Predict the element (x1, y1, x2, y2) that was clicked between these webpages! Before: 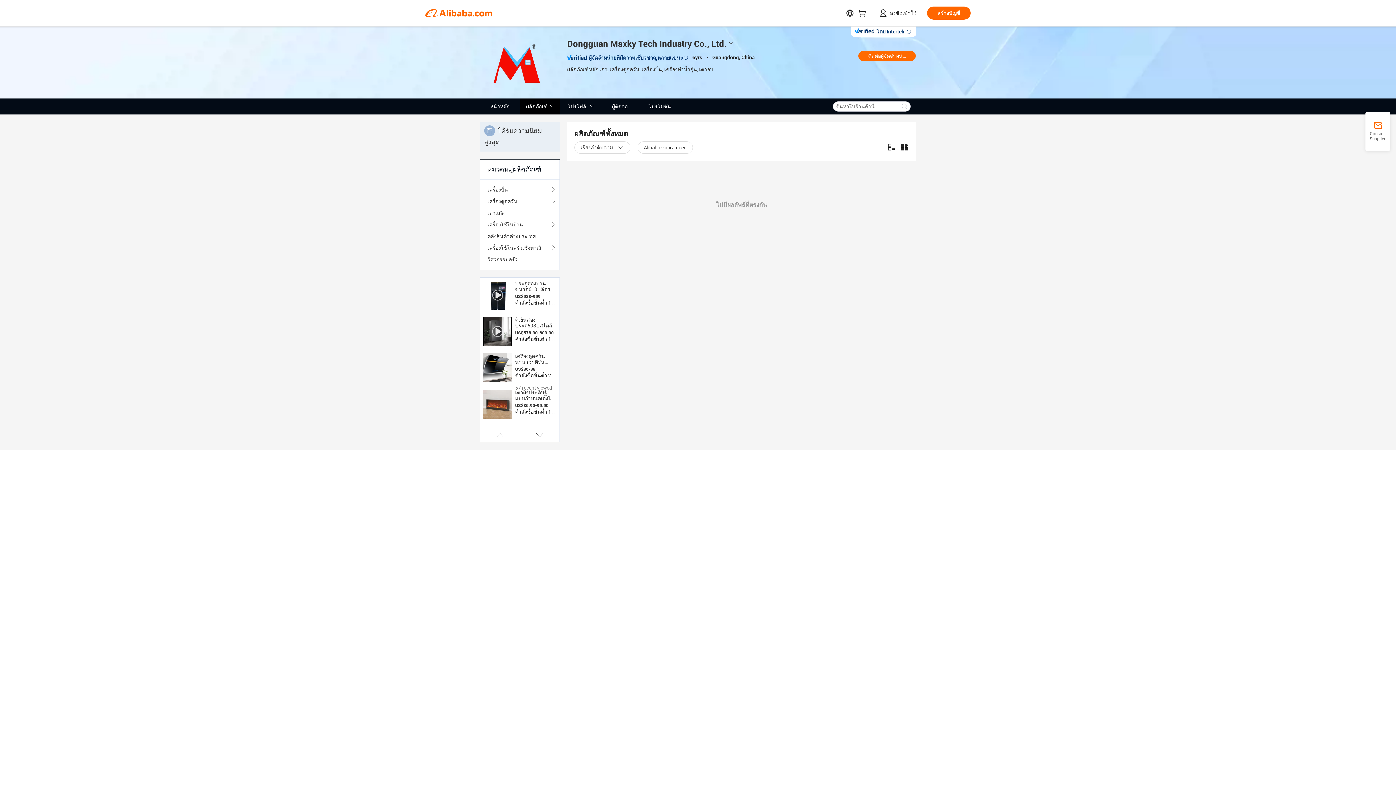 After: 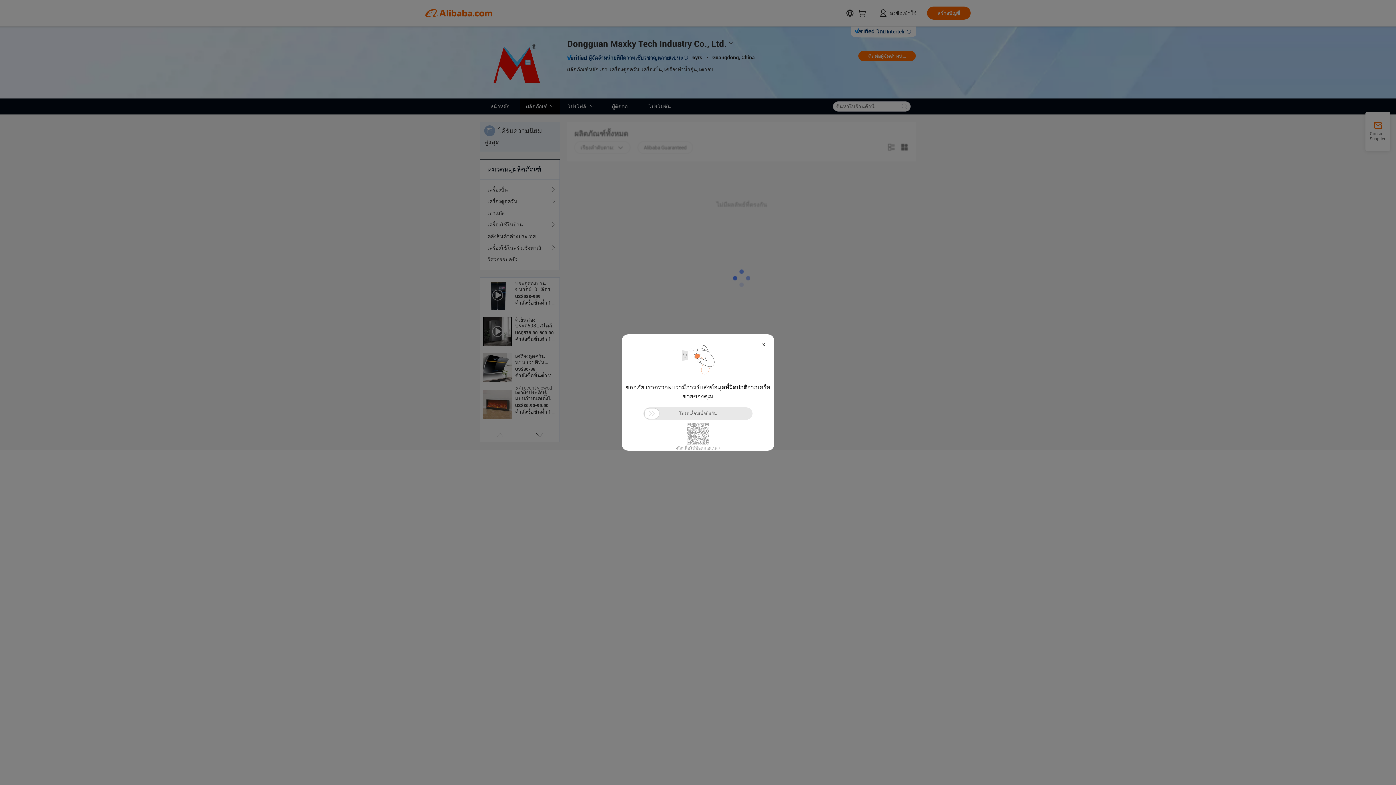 Action: label: เครื่องปั่น bbox: (487, 184, 552, 195)